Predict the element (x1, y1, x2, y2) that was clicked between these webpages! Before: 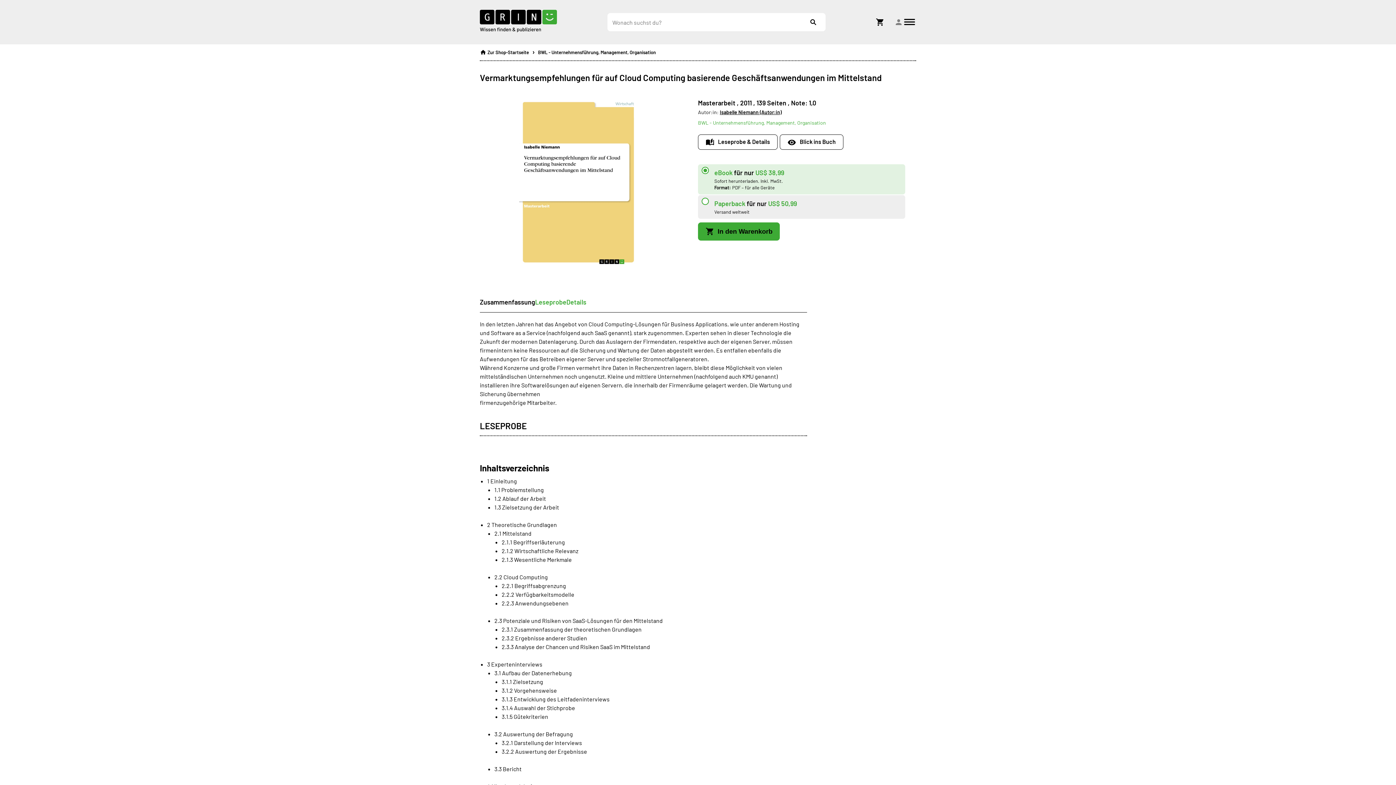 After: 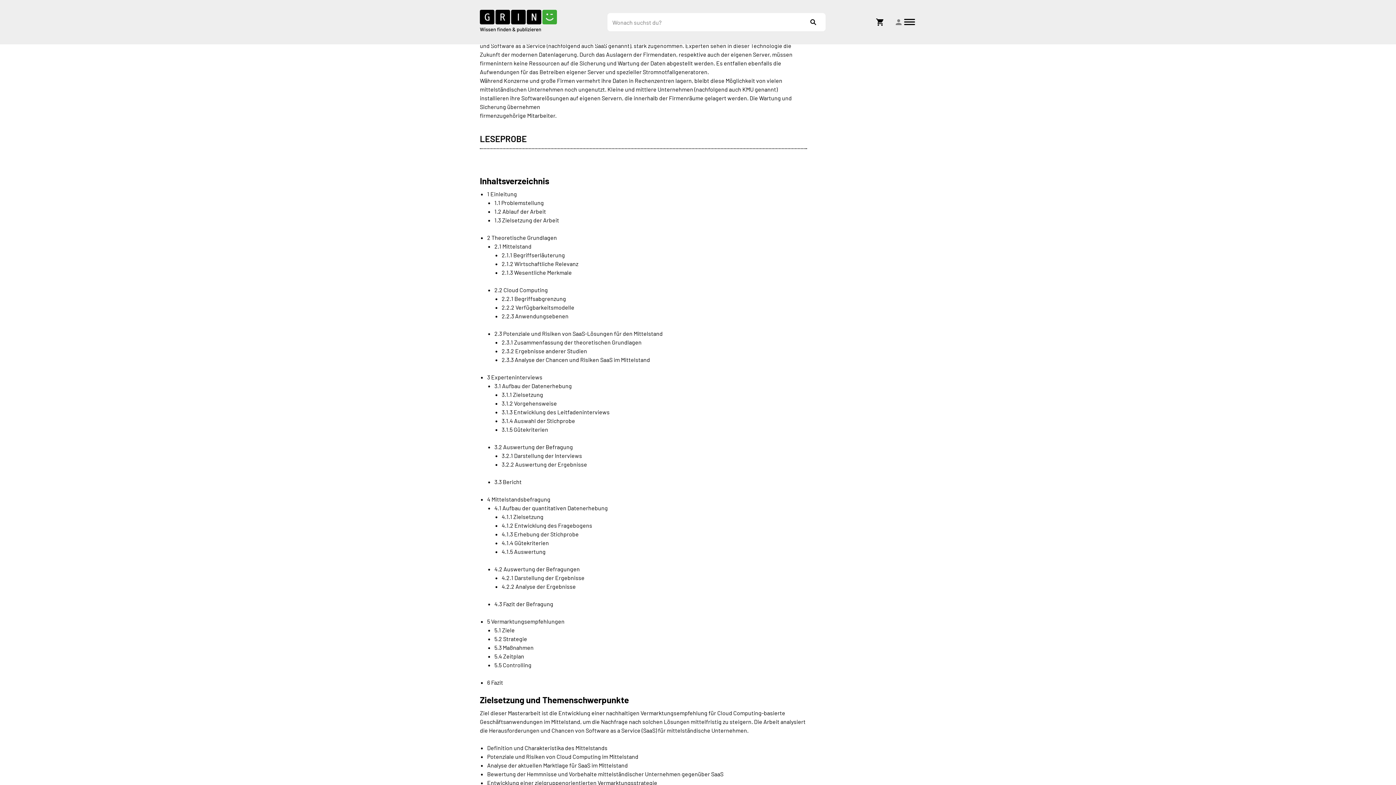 Action: label: Zusammenfassung bbox: (480, 297, 535, 307)